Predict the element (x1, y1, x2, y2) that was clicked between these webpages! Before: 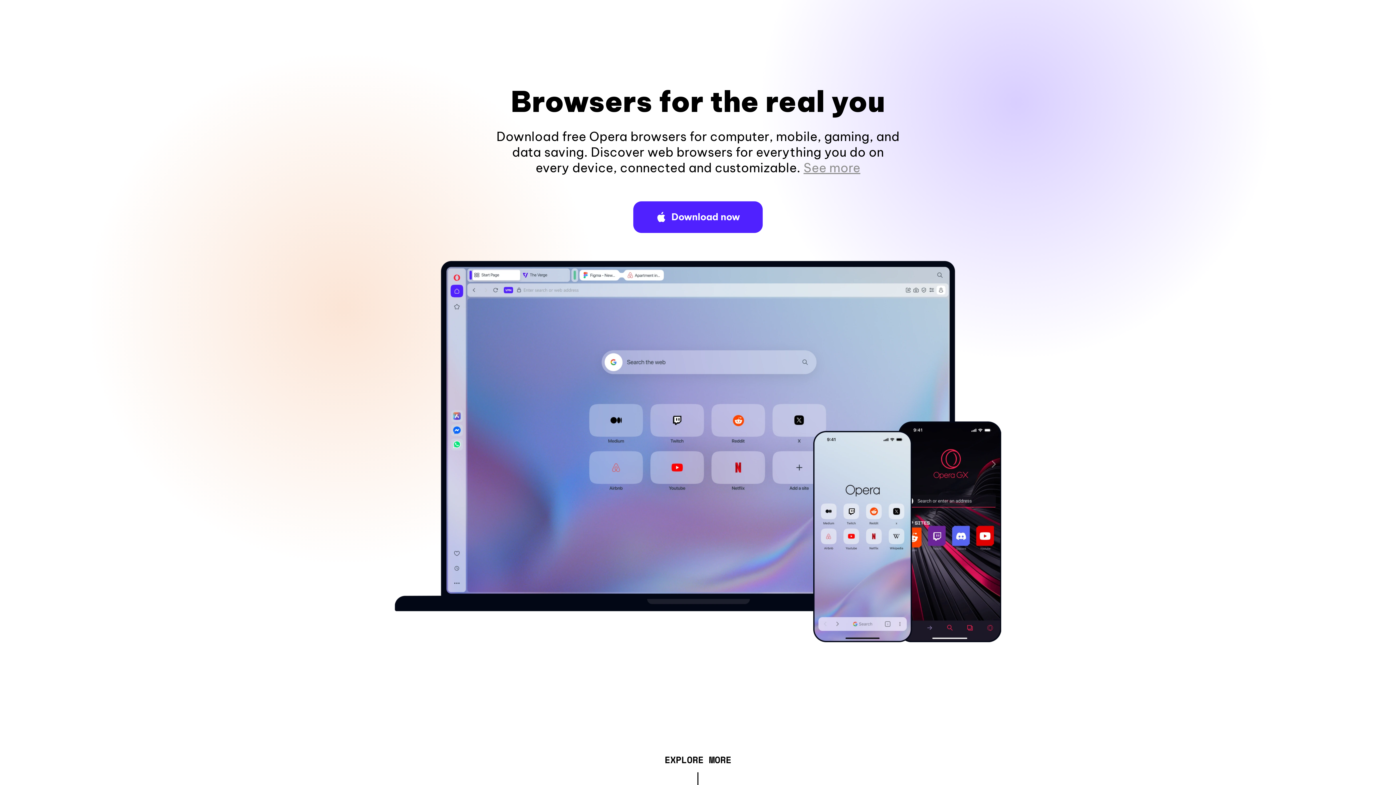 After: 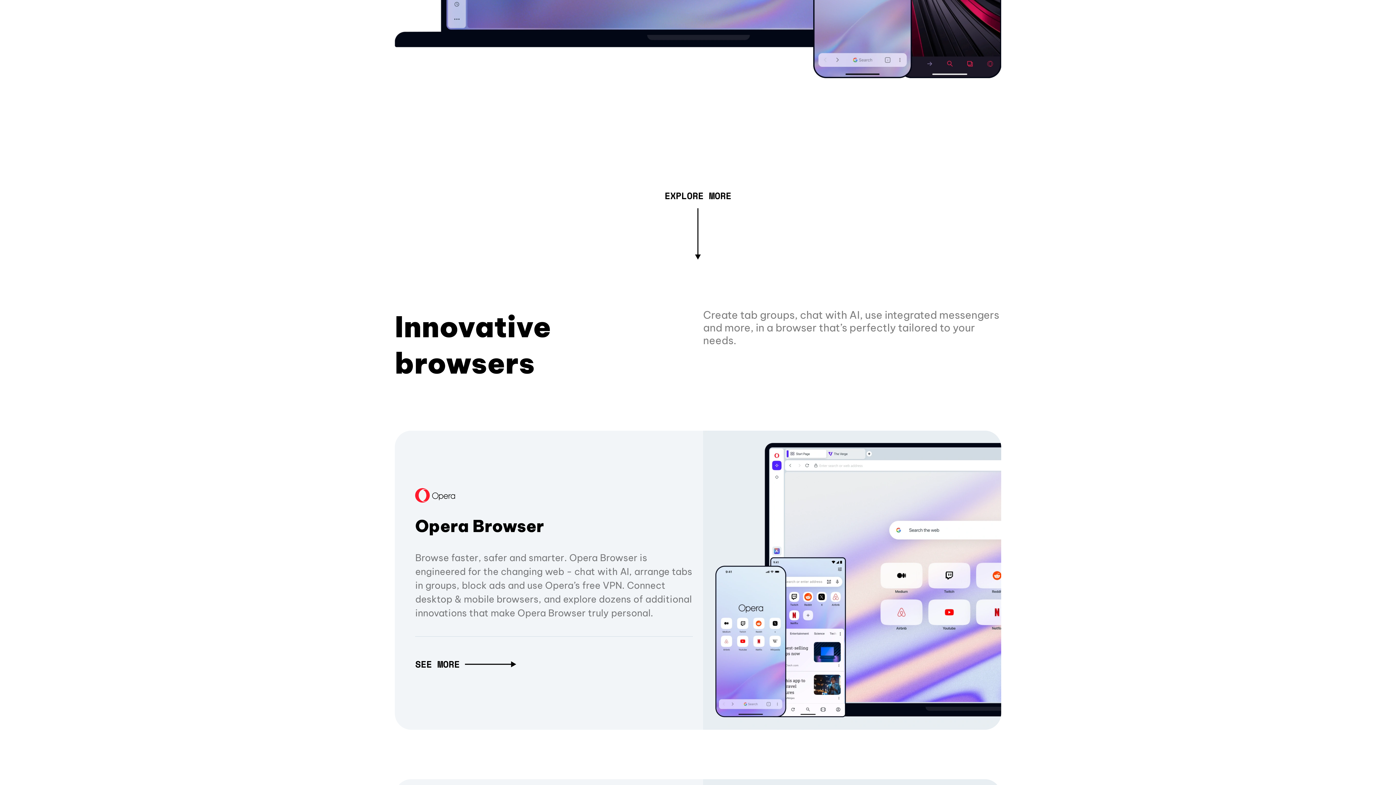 Action: bbox: (803, 160, 860, 175) label: See more